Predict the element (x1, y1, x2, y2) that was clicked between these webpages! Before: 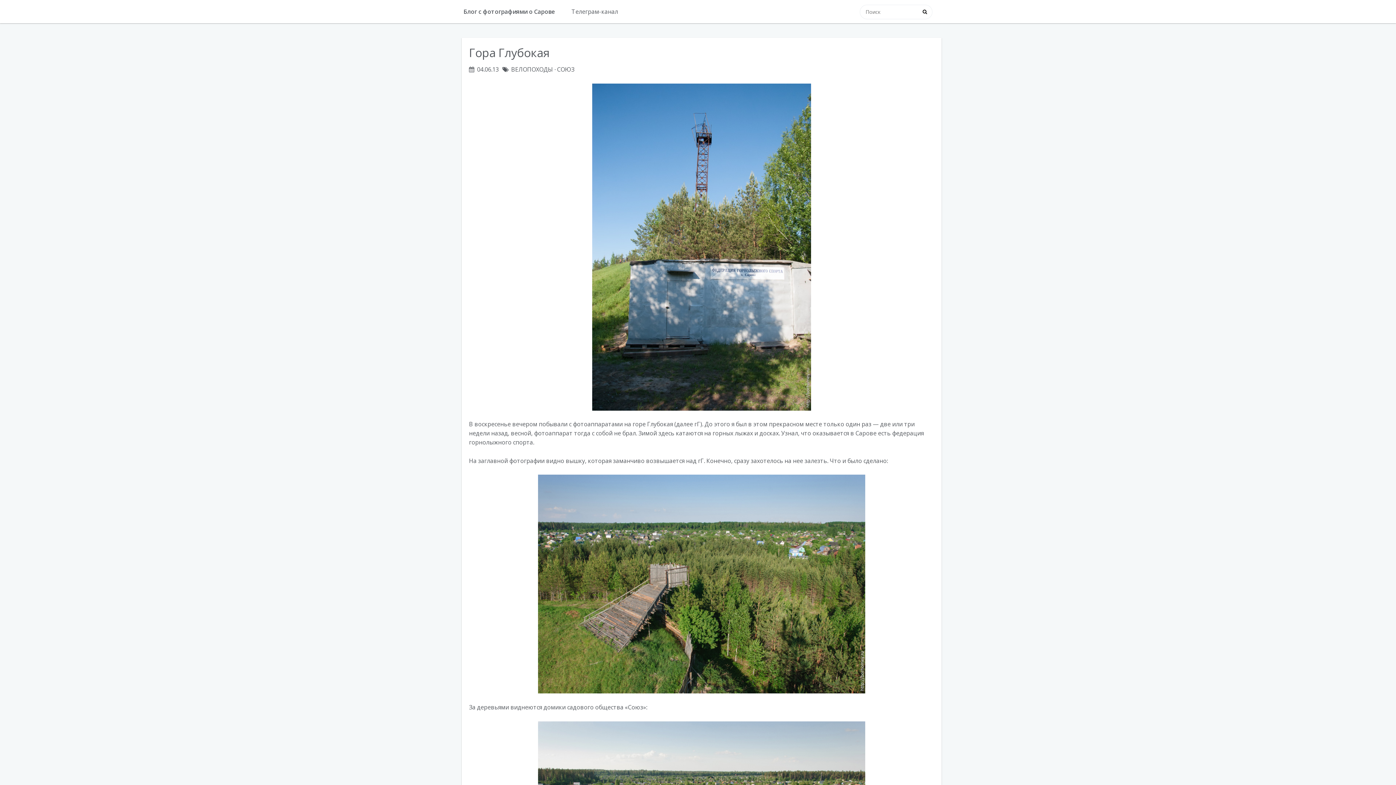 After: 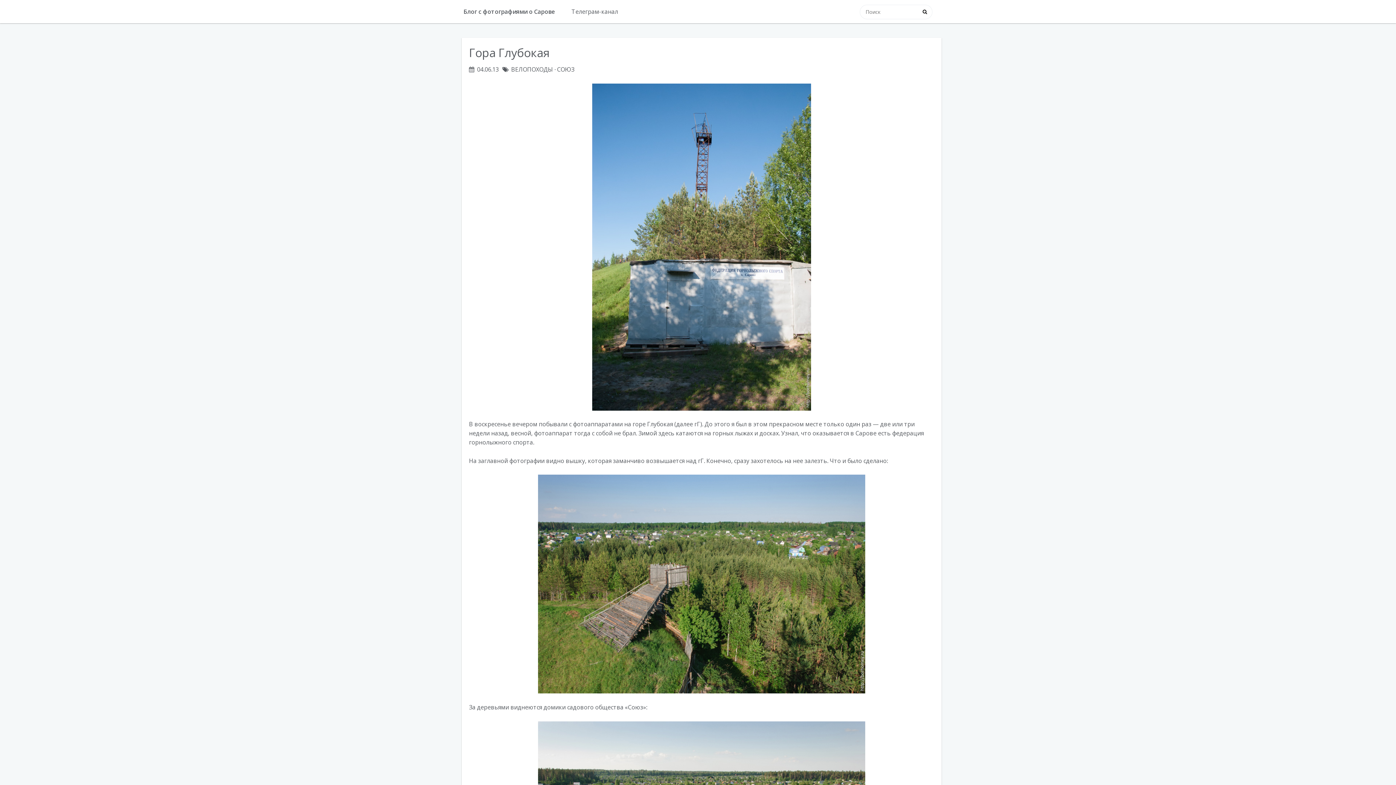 Action: label: Гора Глубокая bbox: (469, 45, 934, 60)